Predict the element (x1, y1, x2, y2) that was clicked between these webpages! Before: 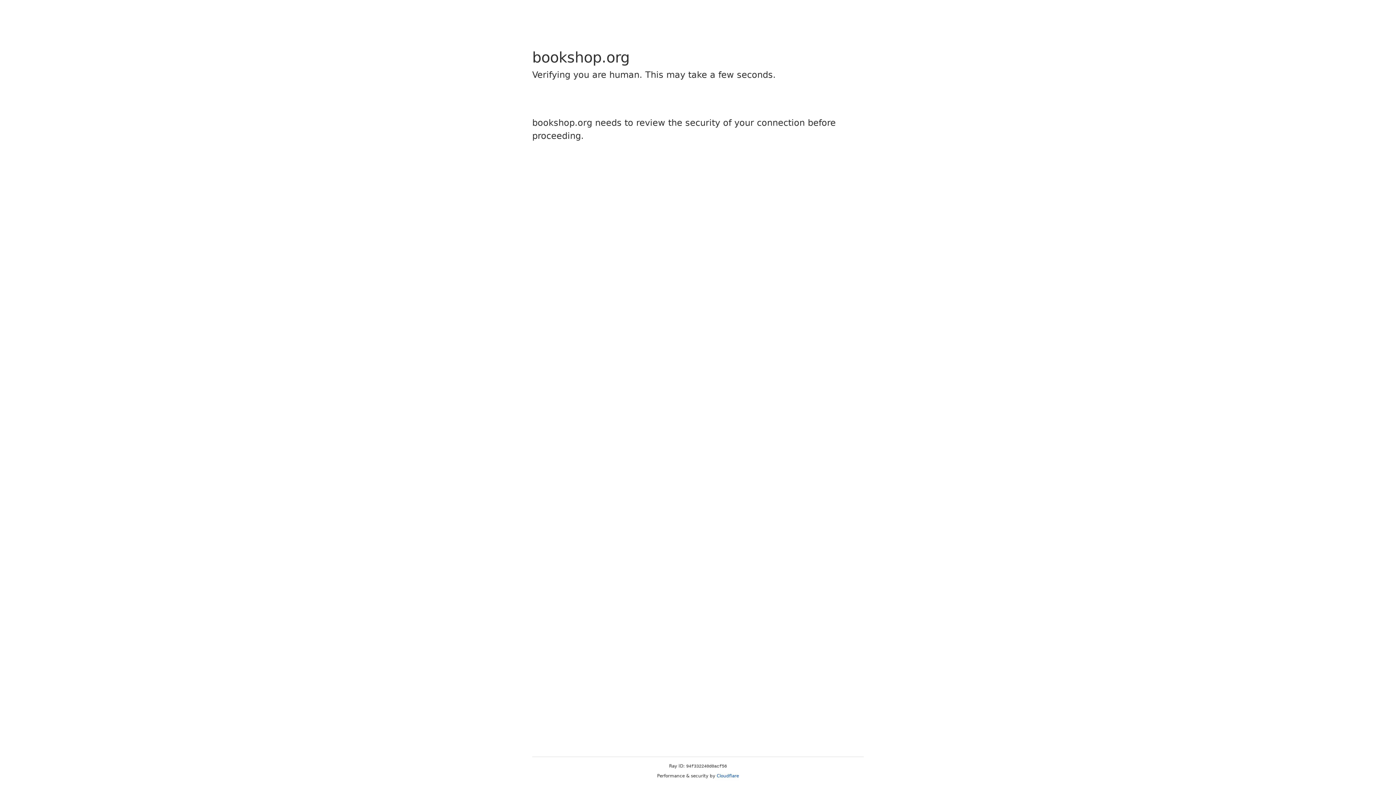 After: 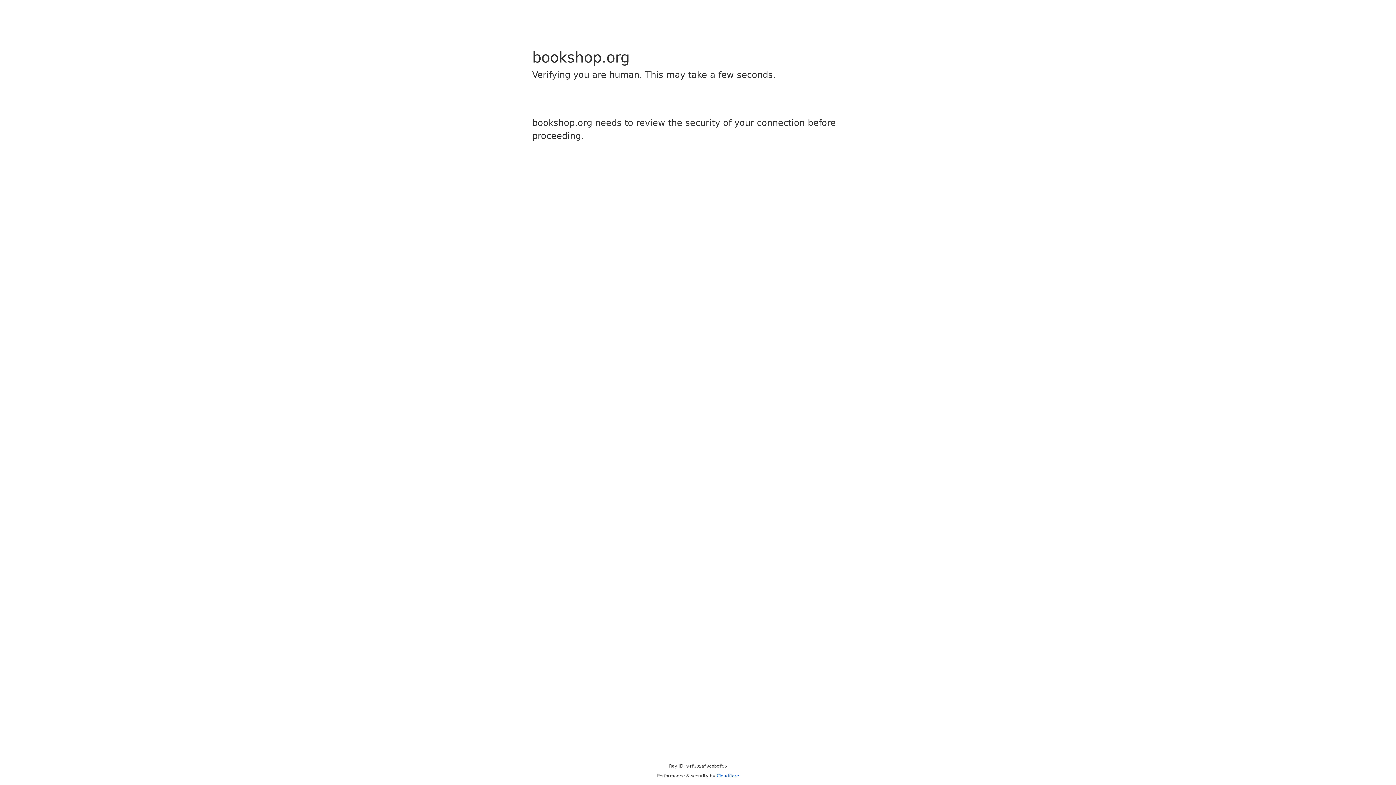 Action: label: Cloudflare bbox: (716, 773, 739, 778)